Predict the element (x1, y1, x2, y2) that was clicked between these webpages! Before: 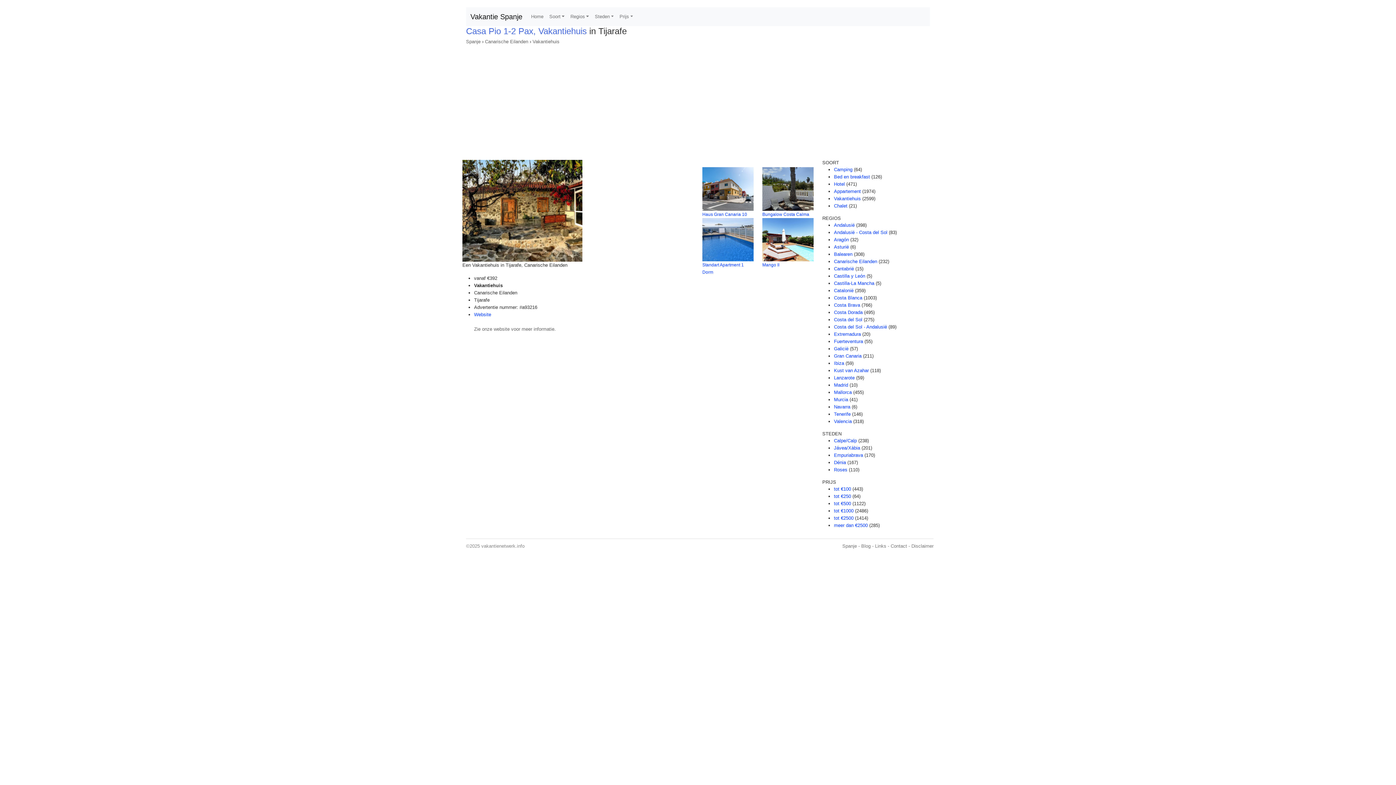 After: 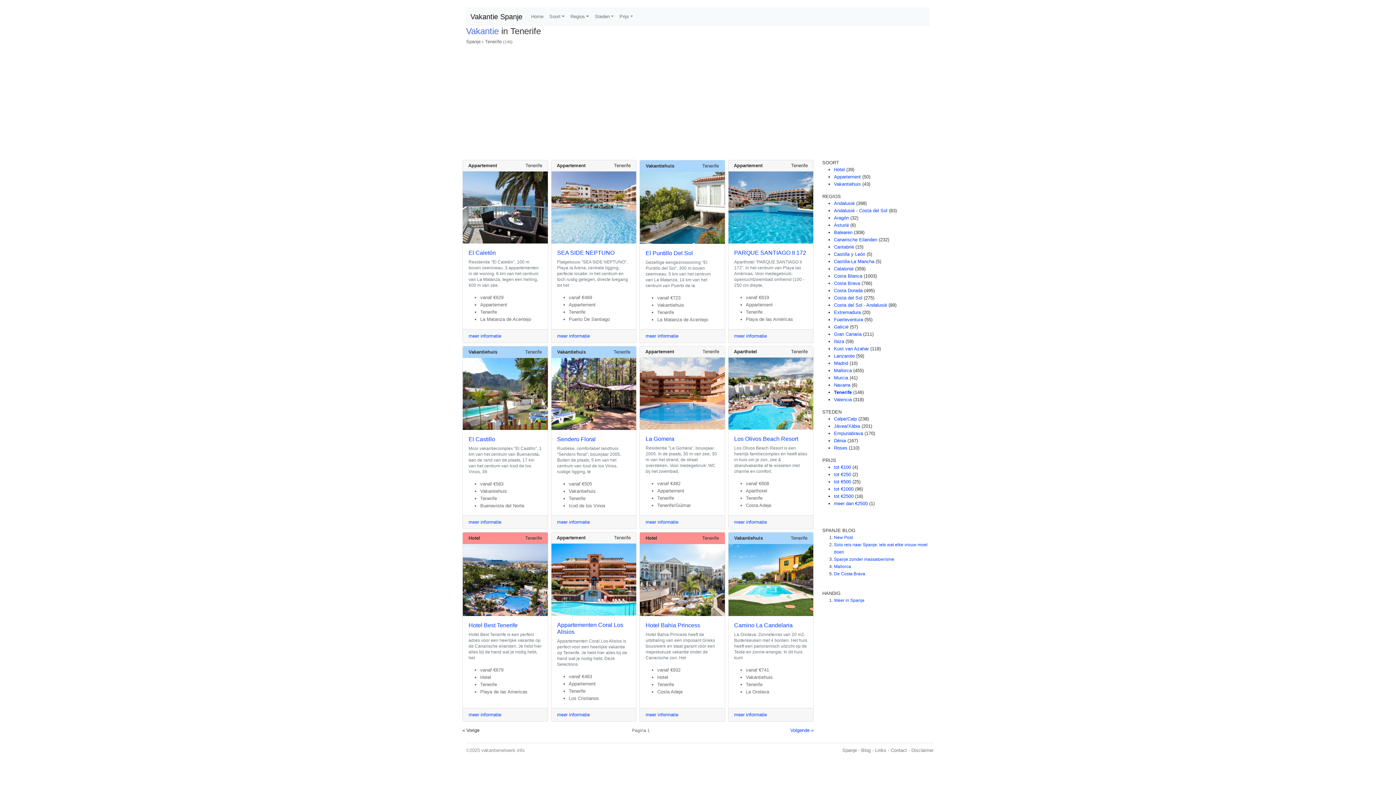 Action: bbox: (834, 411, 850, 417) label: Tenerife